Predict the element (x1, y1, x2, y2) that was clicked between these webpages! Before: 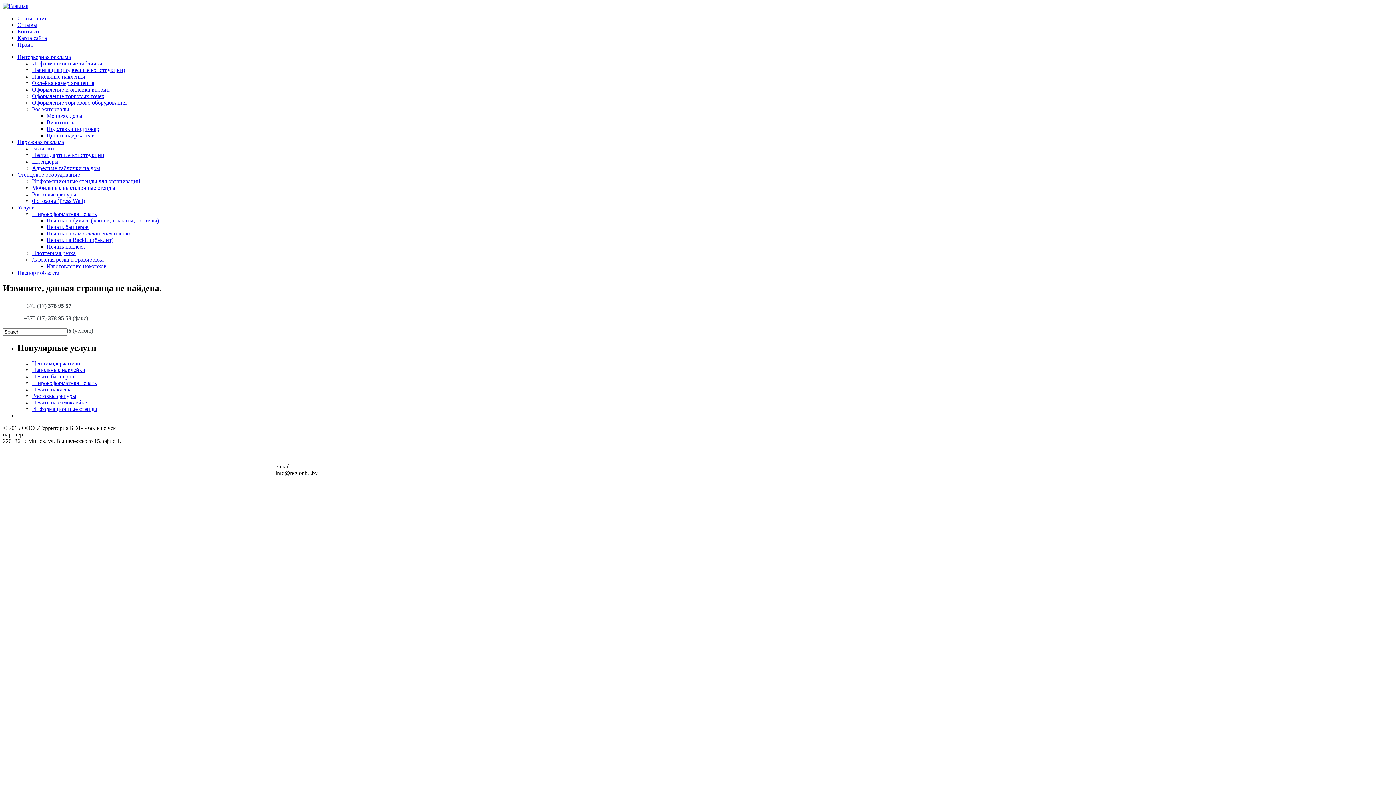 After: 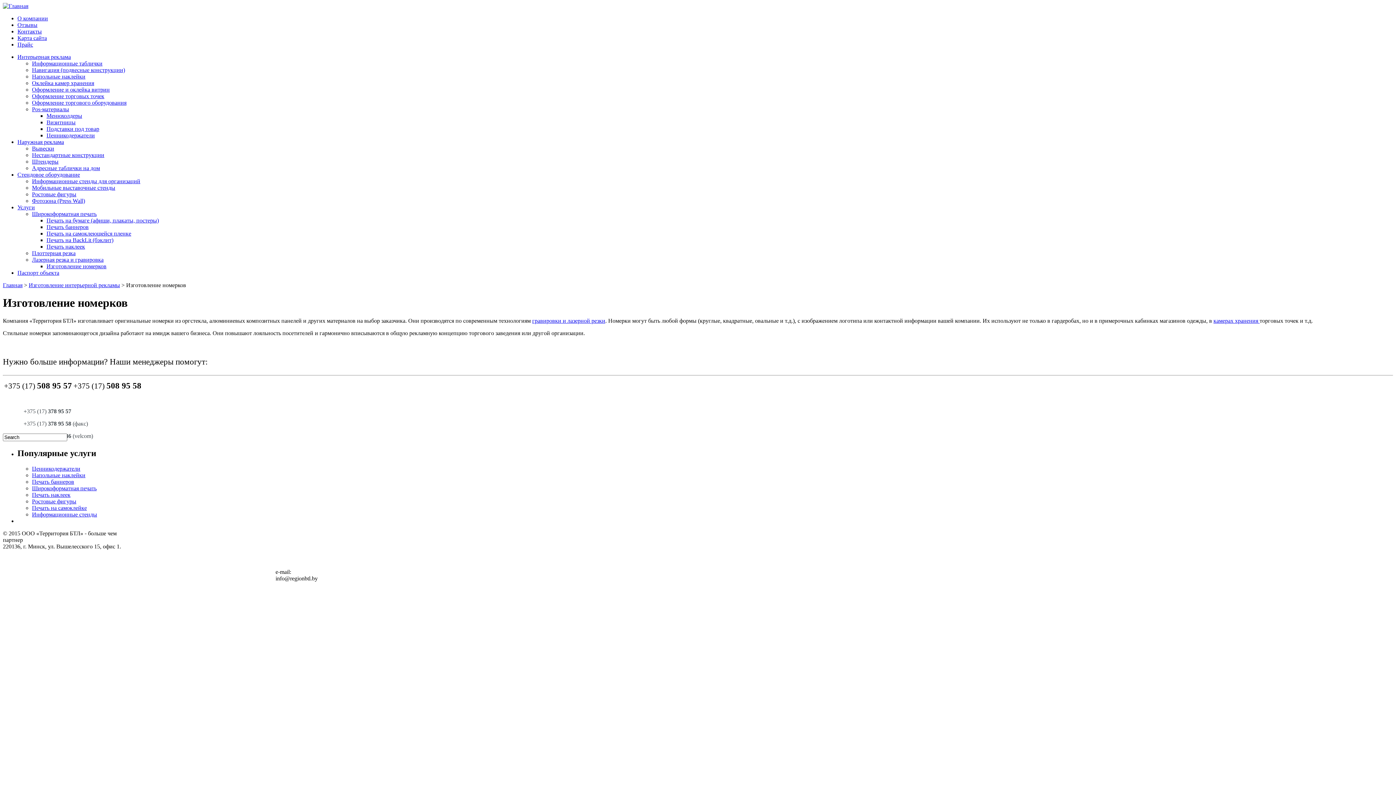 Action: label: Изготовление номерков bbox: (46, 263, 106, 269)